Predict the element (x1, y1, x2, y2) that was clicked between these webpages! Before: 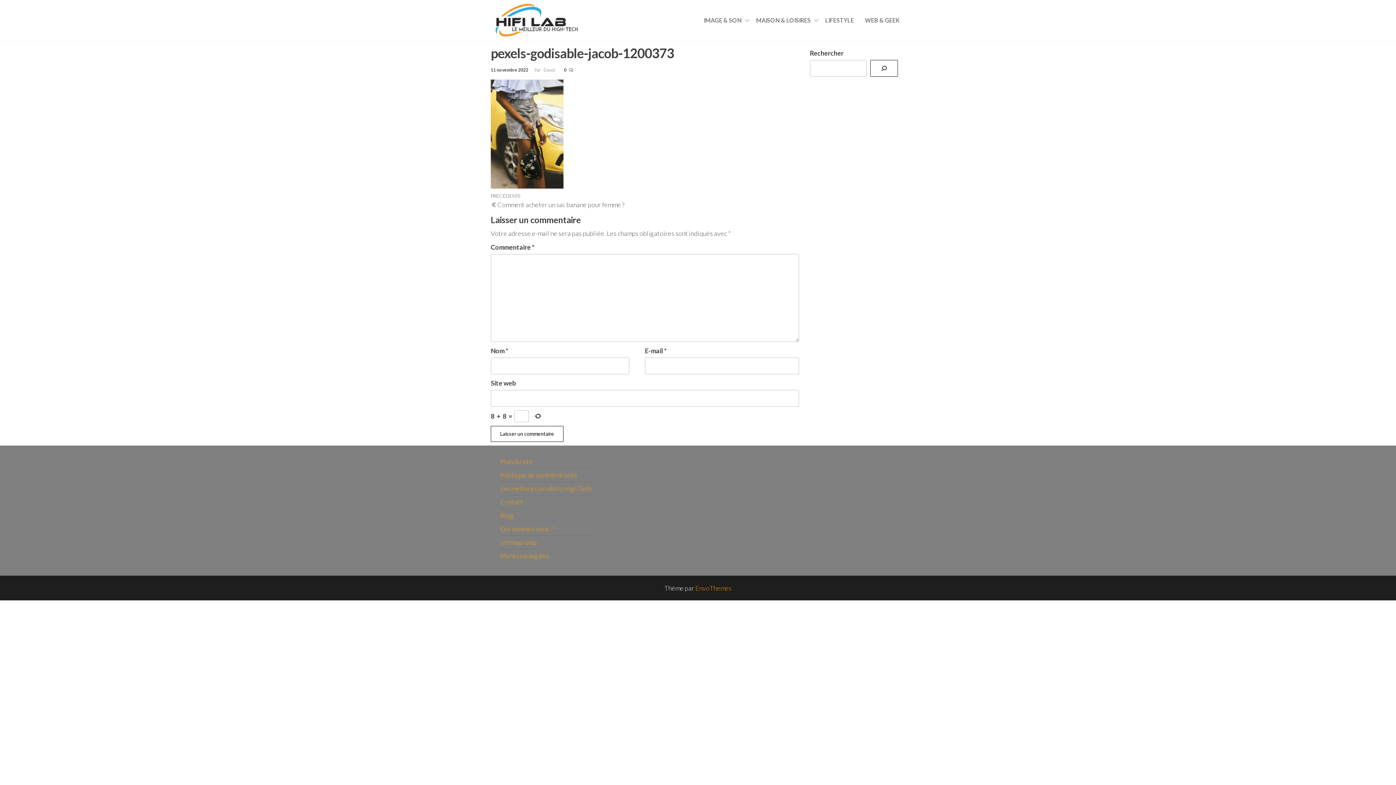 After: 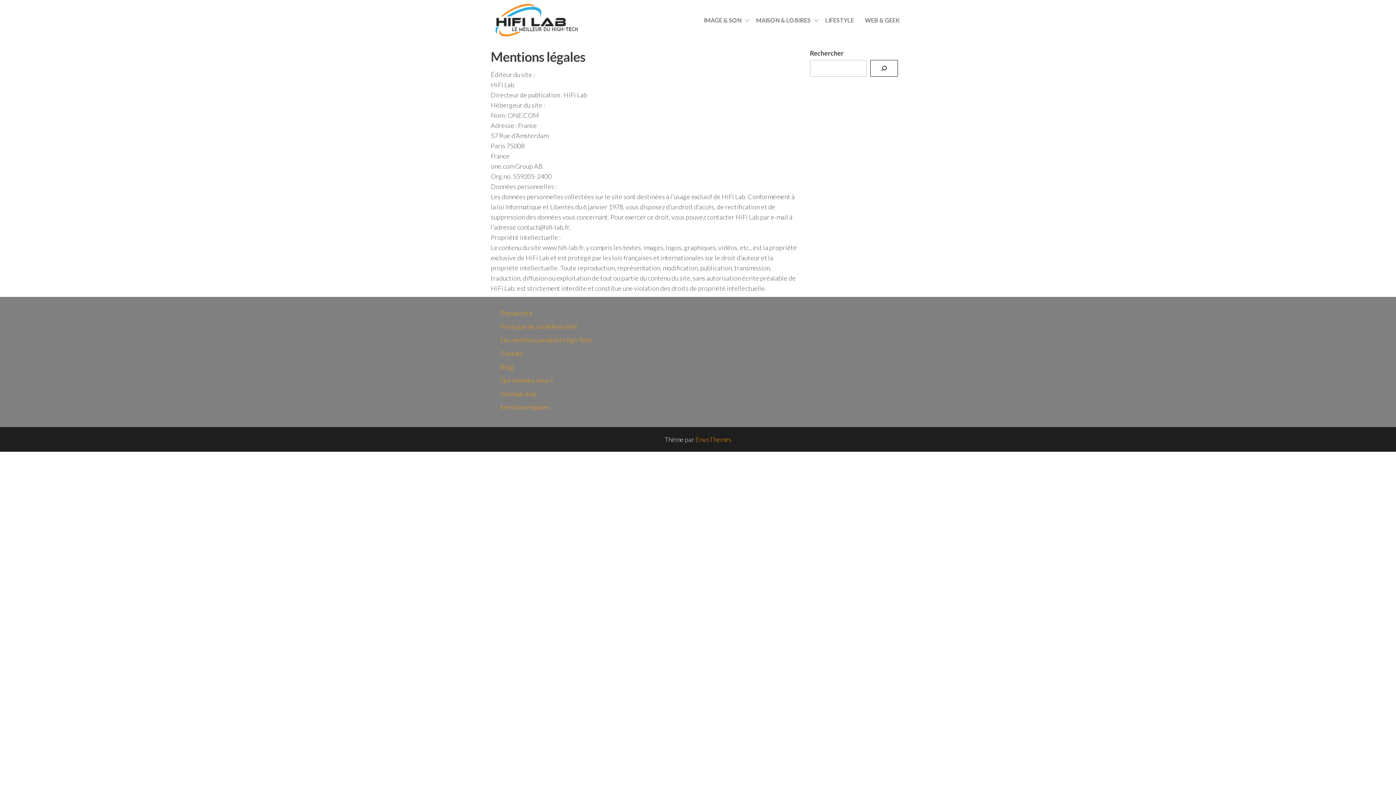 Action: bbox: (500, 552, 549, 560) label: Mentions légales